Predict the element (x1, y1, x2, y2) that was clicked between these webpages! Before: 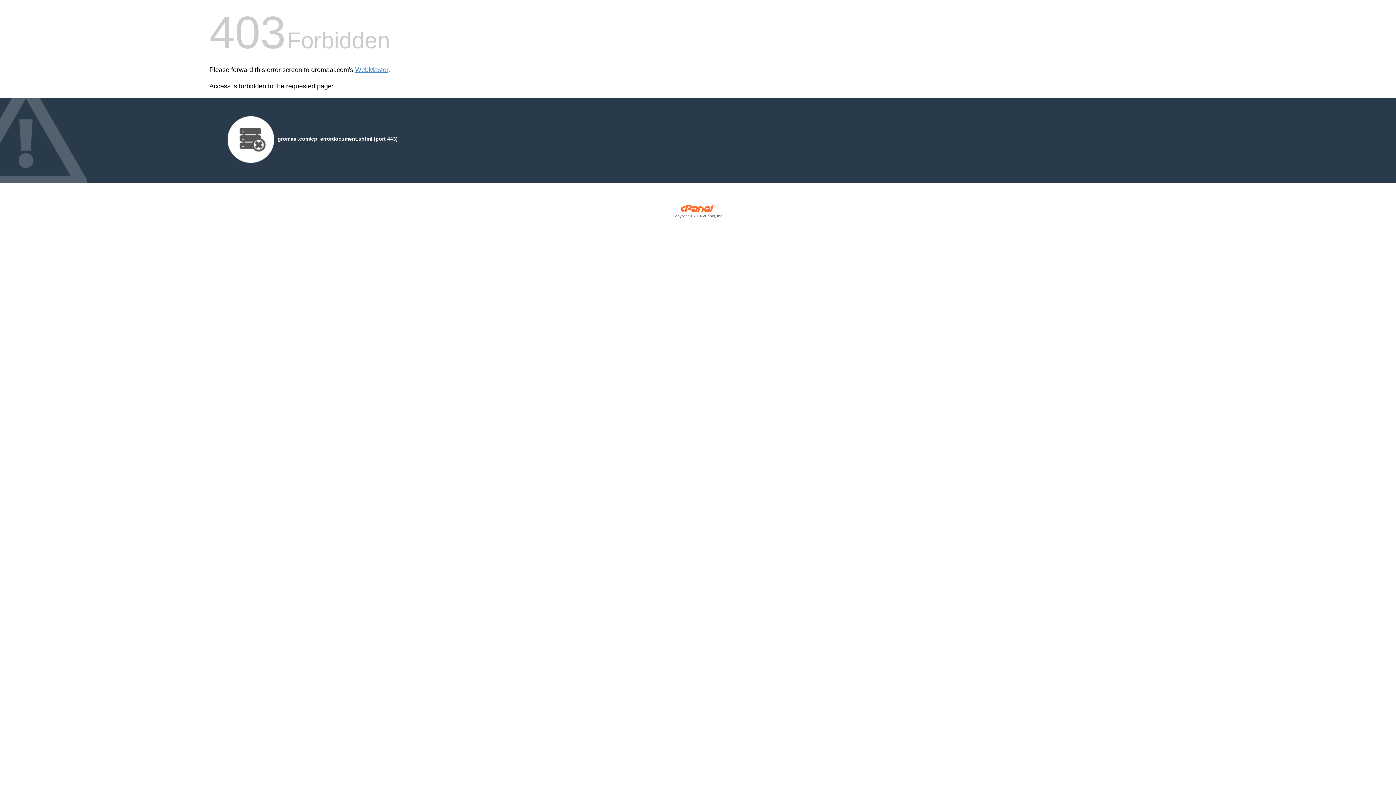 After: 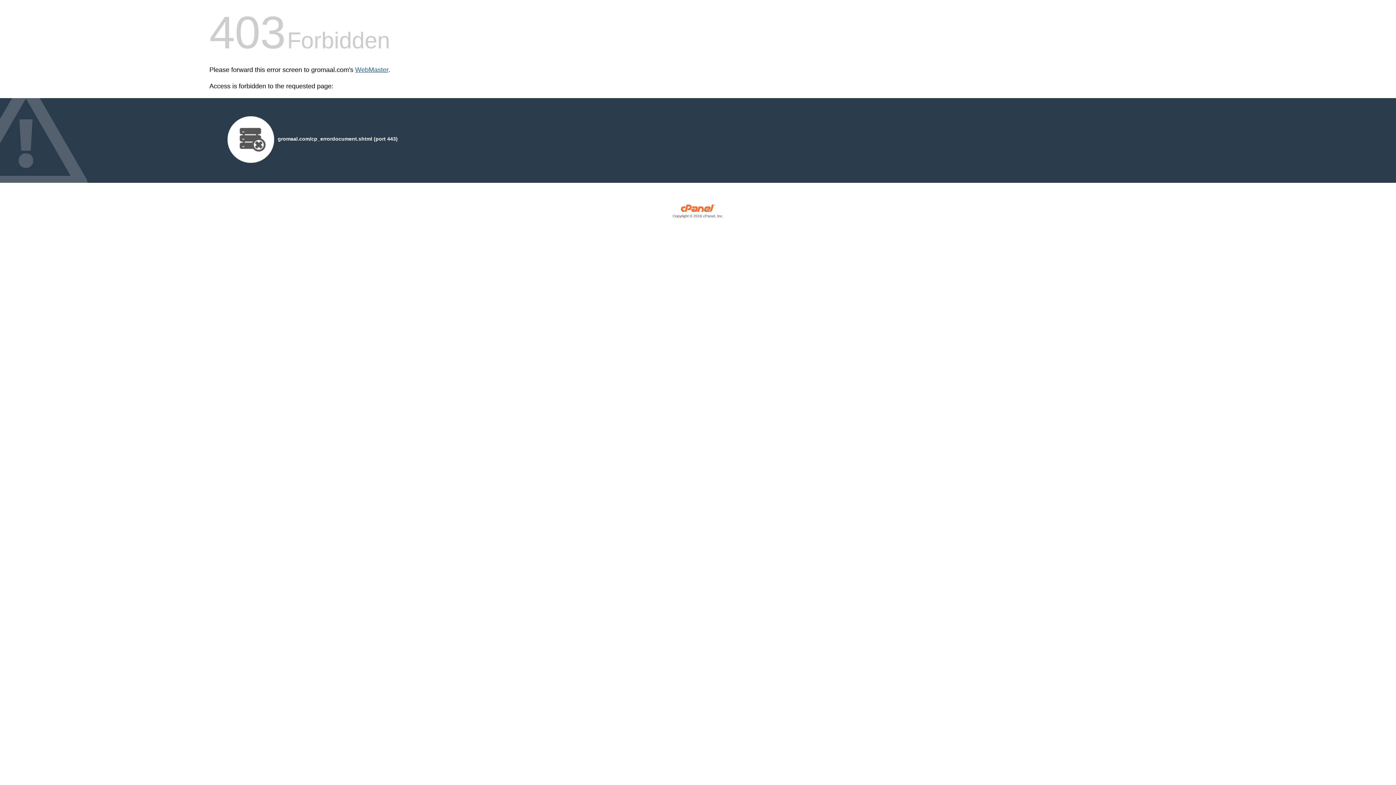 Action: bbox: (355, 66, 388, 73) label: WebMaster